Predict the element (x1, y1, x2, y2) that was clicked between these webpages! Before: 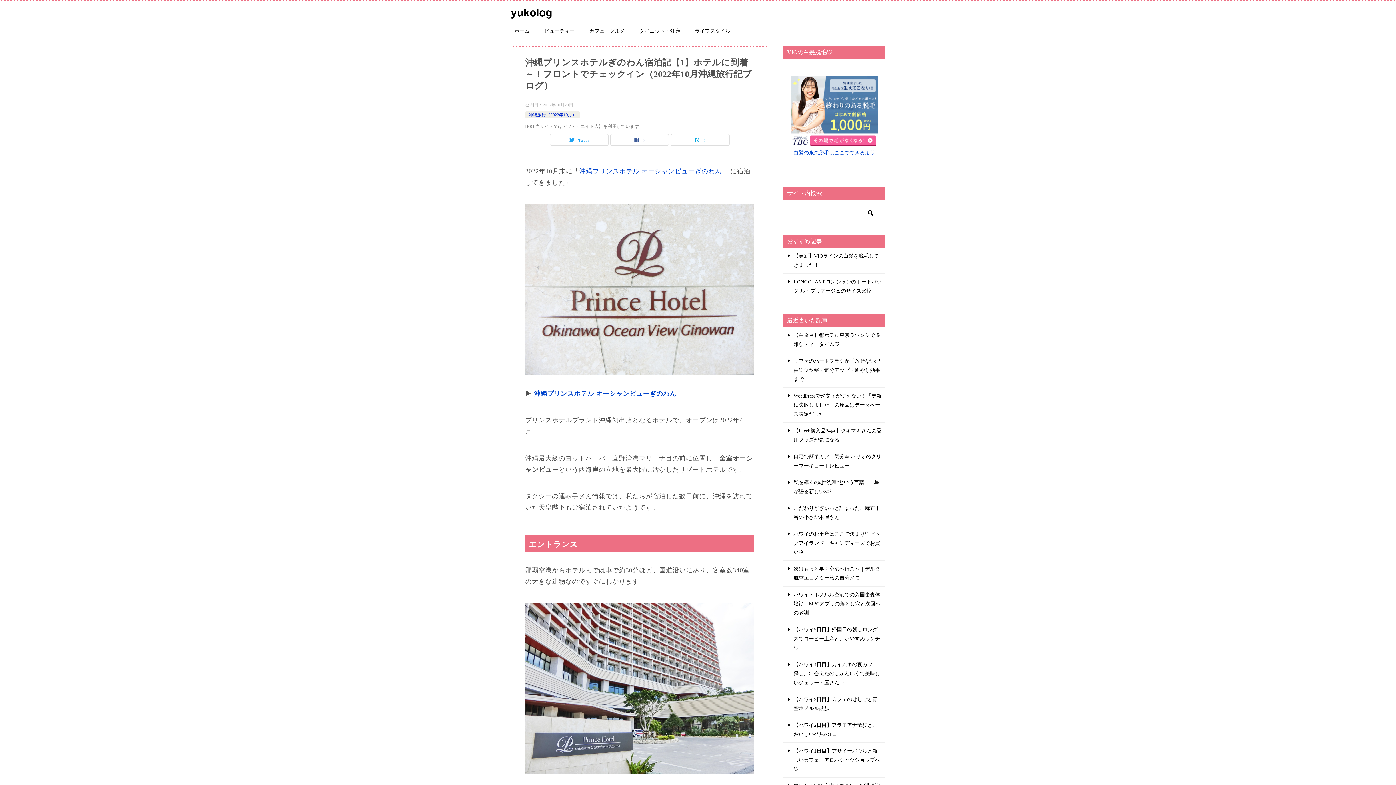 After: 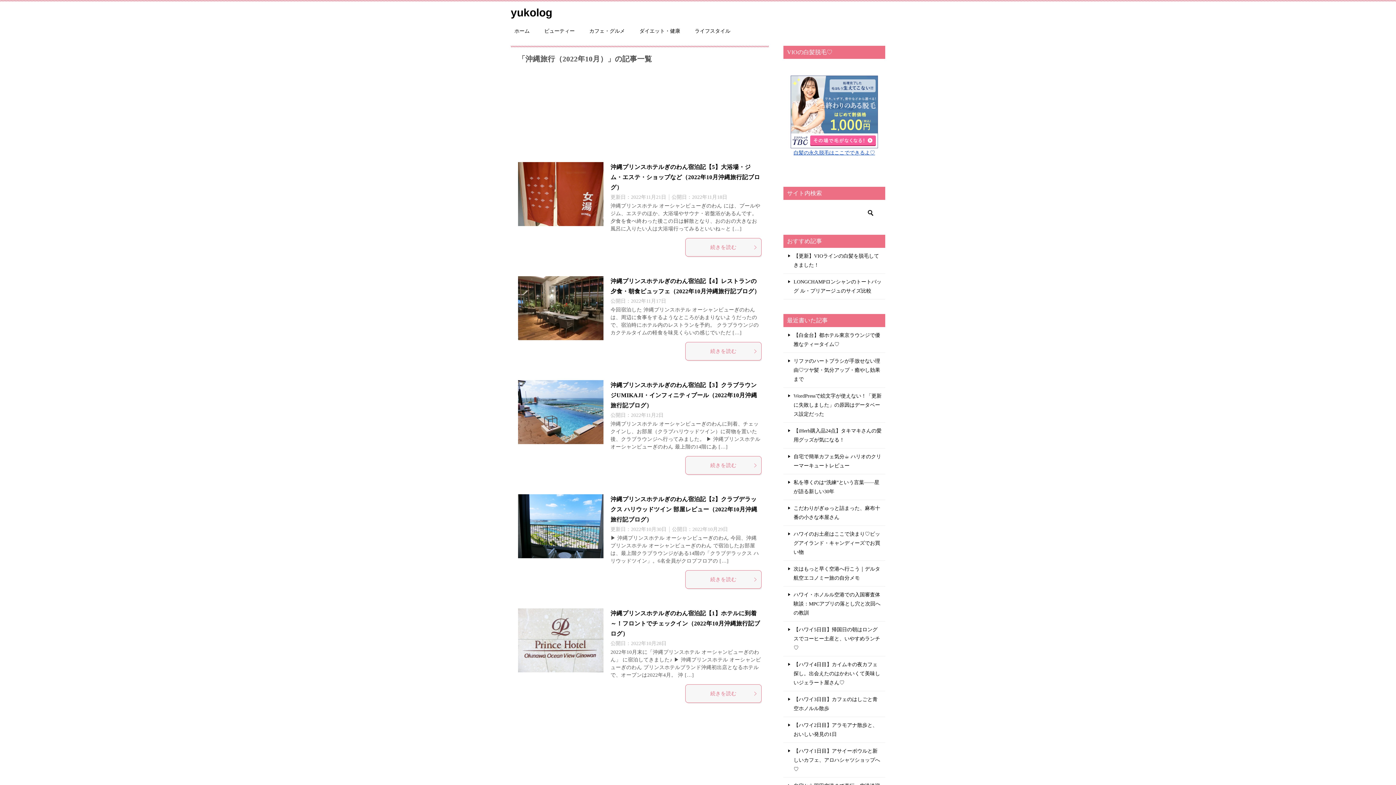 Action: bbox: (528, 112, 576, 117) label: 沖縄旅行（2022年10月）